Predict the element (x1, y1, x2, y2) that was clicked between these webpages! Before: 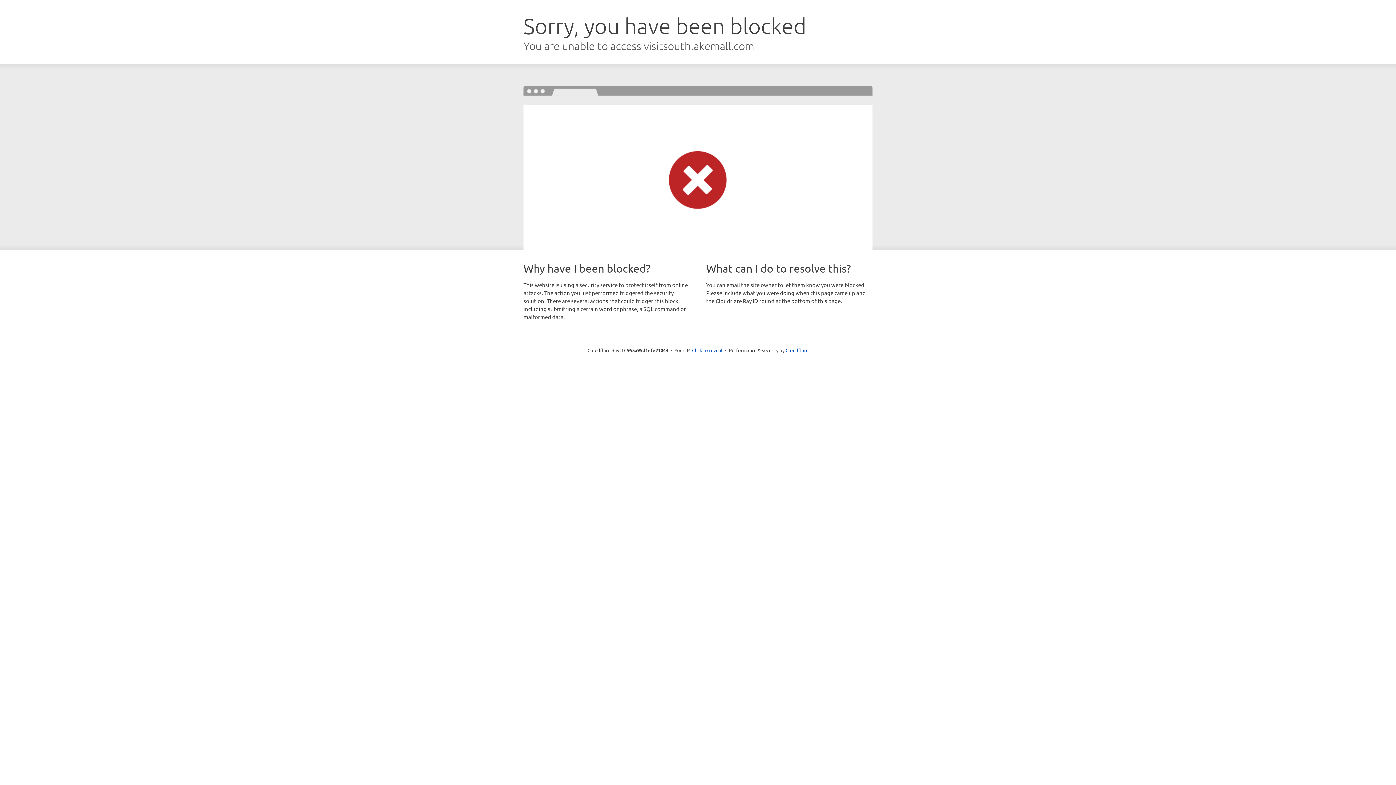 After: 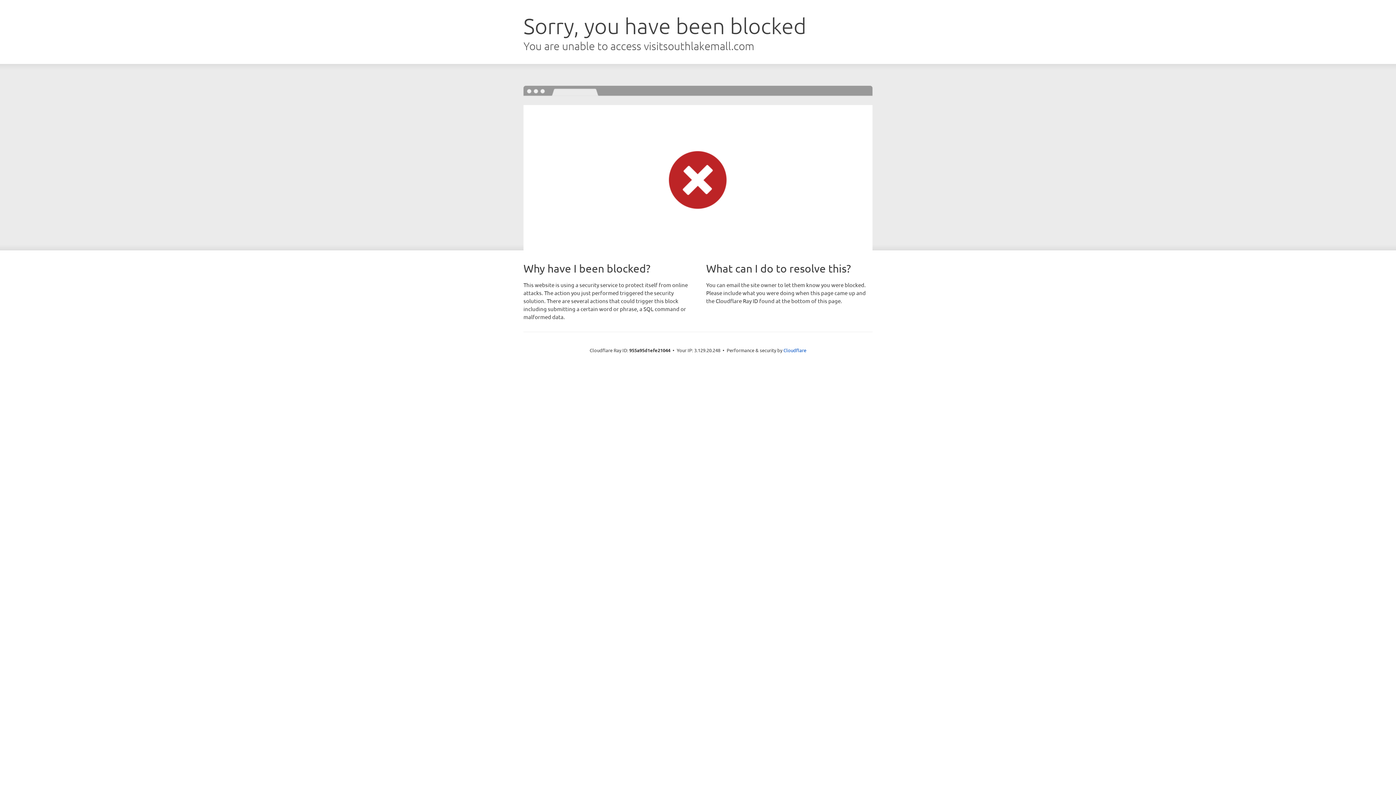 Action: bbox: (692, 346, 722, 353) label: Click to reveal